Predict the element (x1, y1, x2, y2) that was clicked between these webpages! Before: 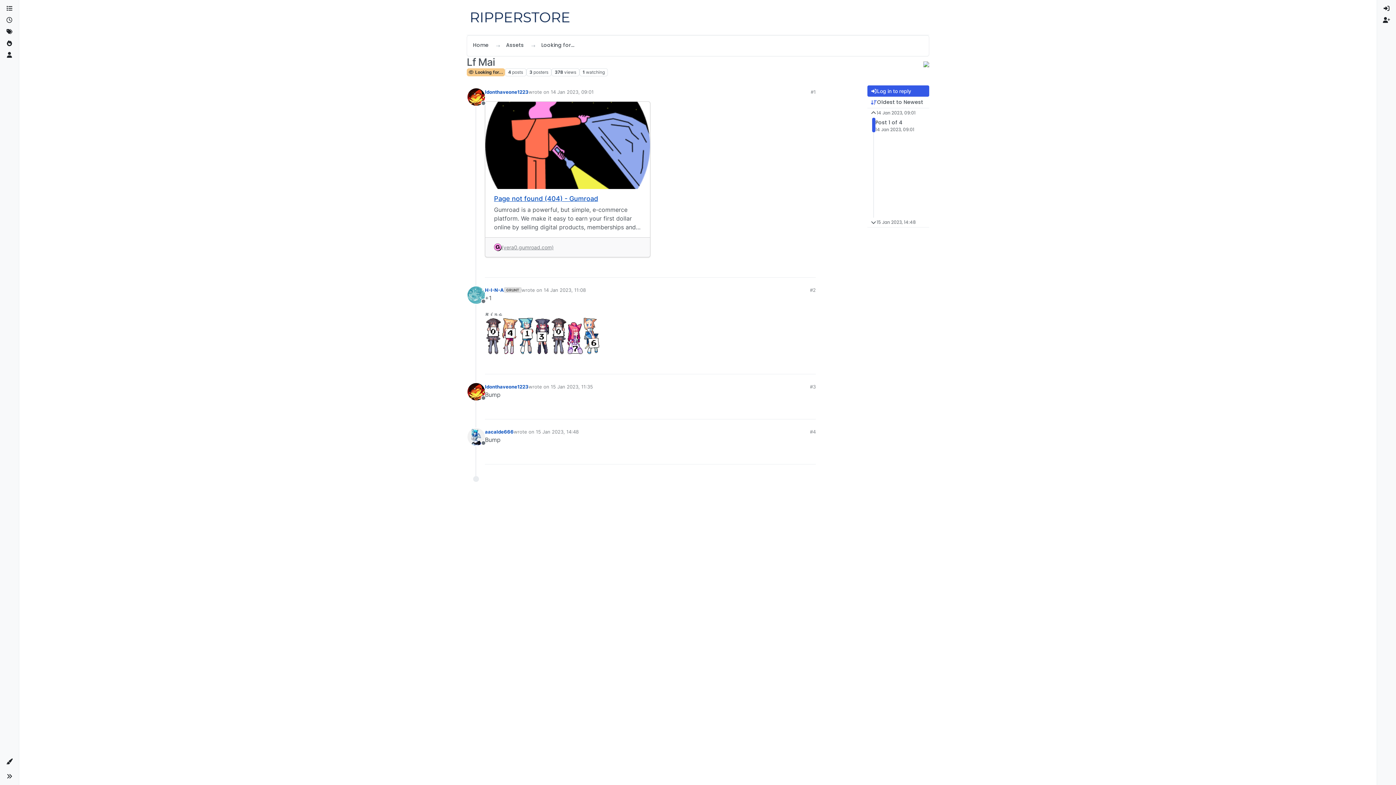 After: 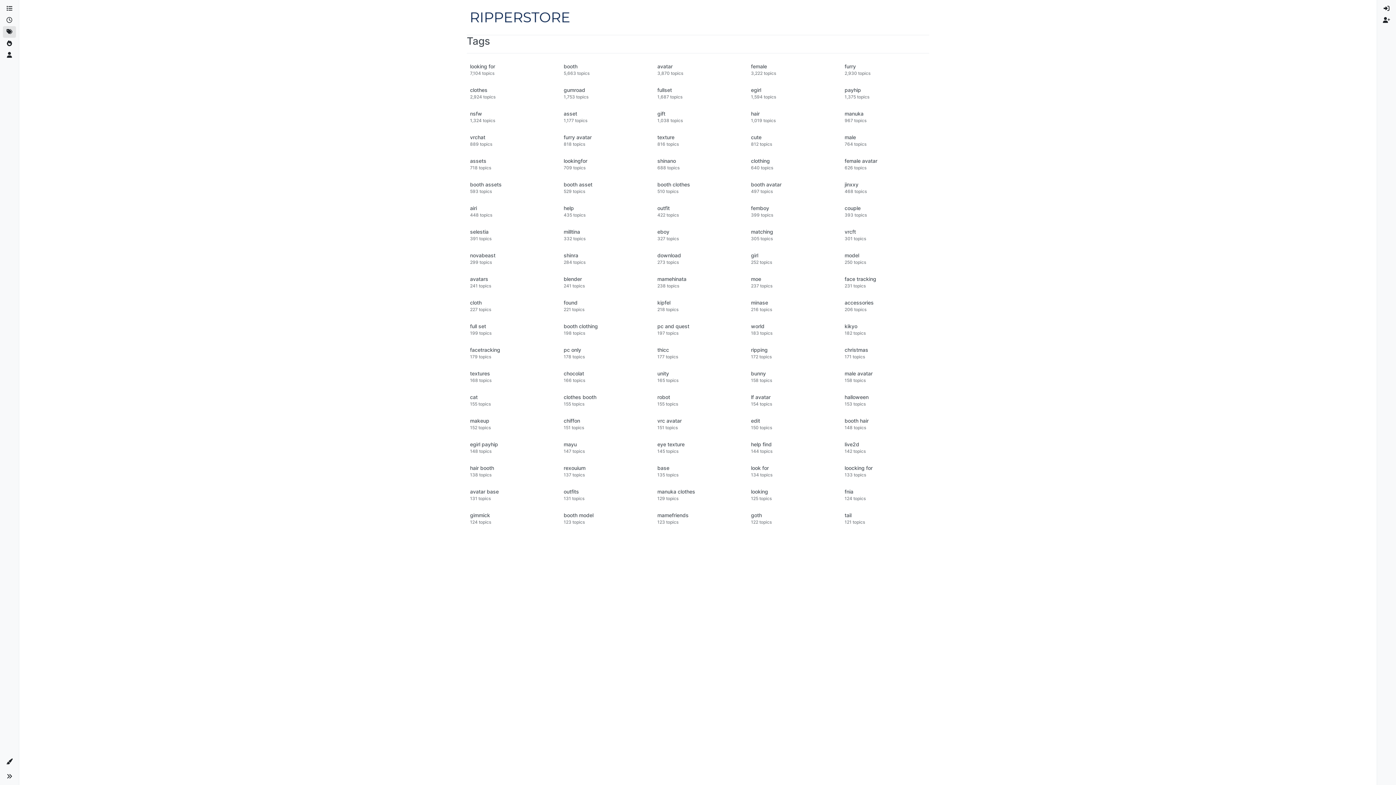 Action: label: Tags bbox: (2, 26, 16, 37)